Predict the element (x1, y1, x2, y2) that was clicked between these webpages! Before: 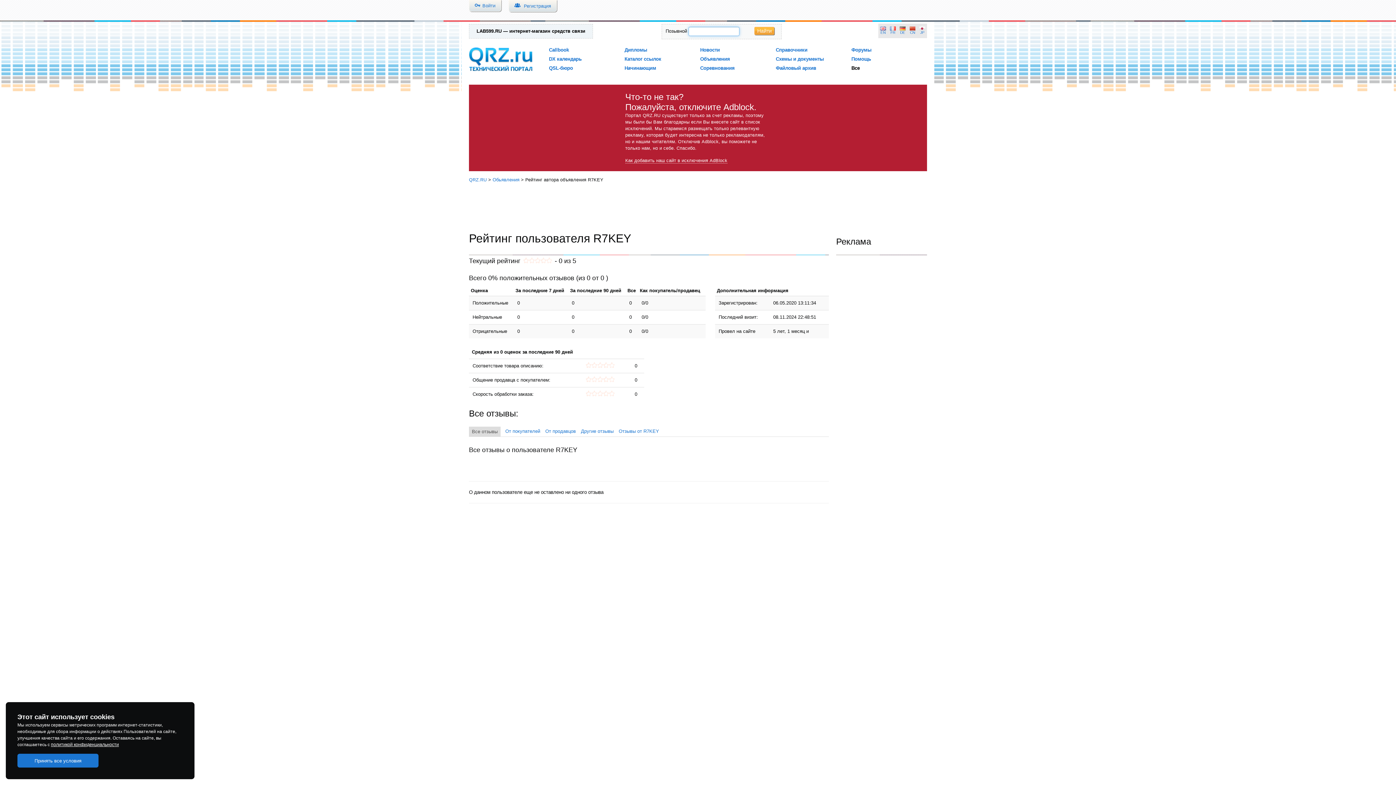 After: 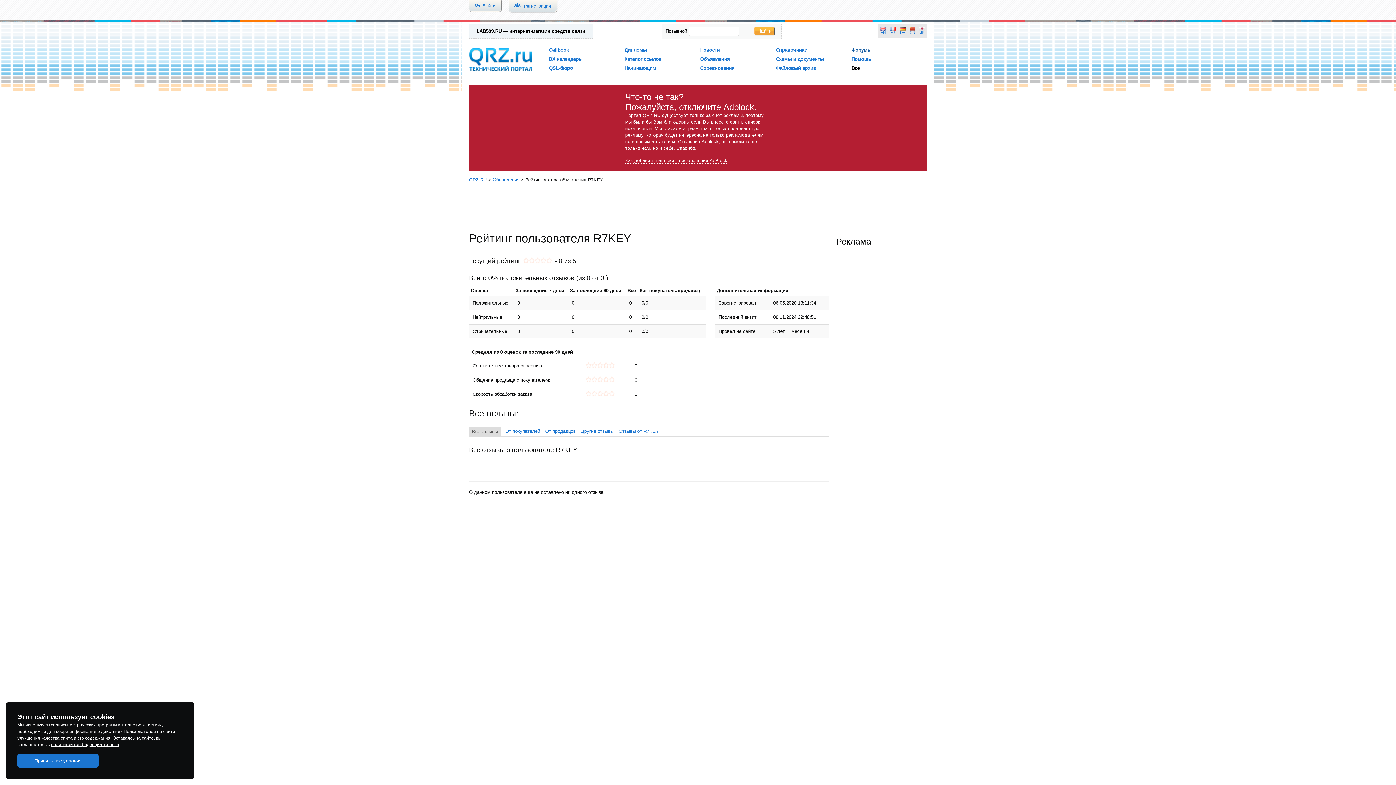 Action: label: Форумы bbox: (851, 47, 871, 52)